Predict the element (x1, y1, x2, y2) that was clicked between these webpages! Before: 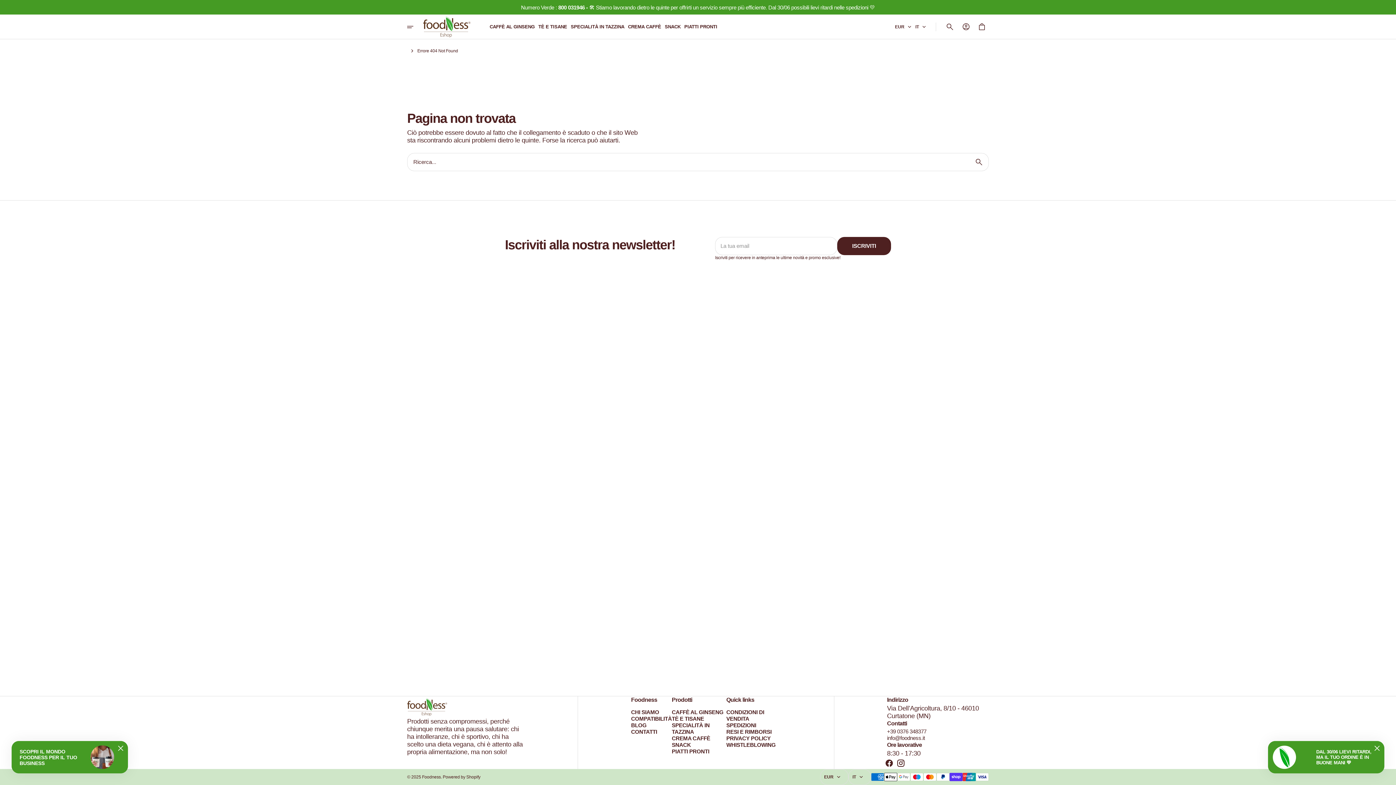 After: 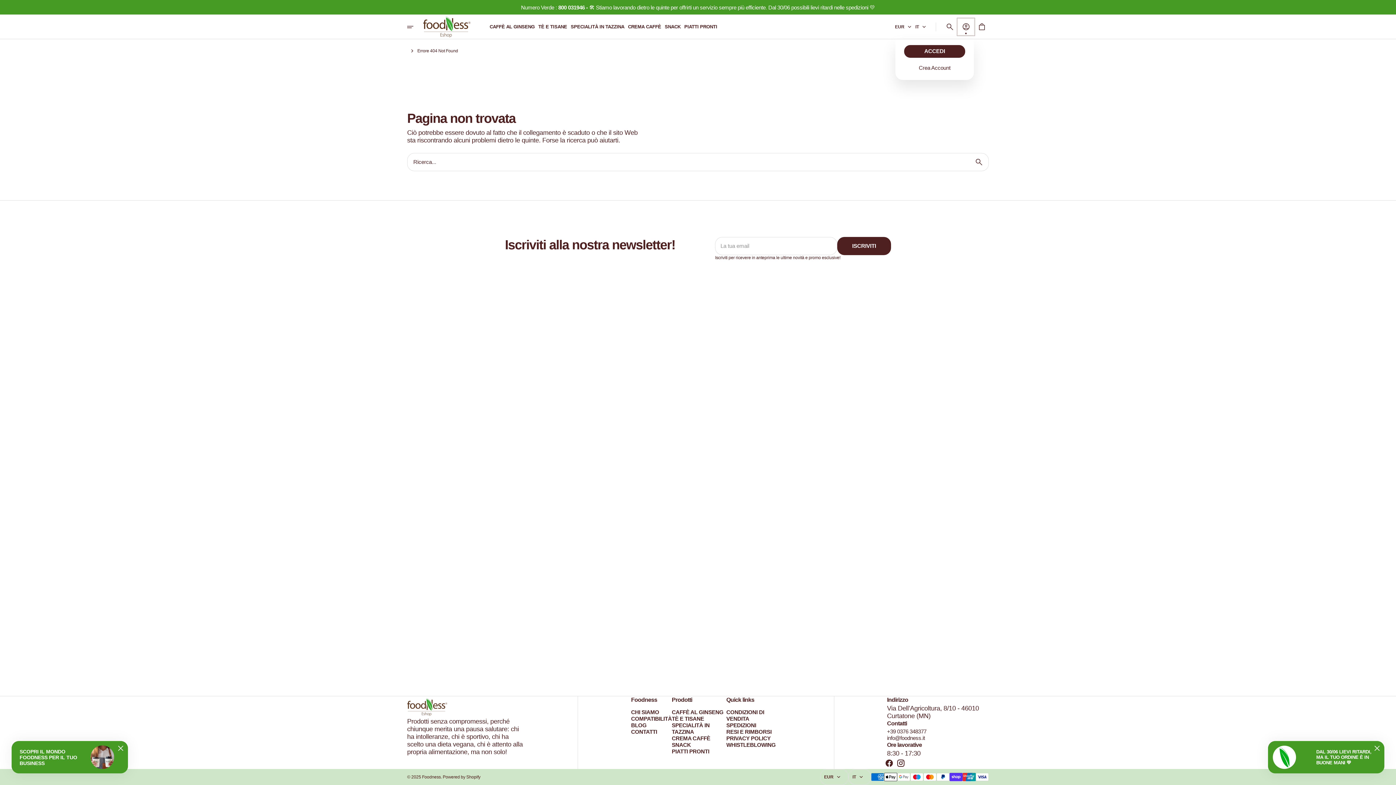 Action: bbox: (958, 18, 974, 34)